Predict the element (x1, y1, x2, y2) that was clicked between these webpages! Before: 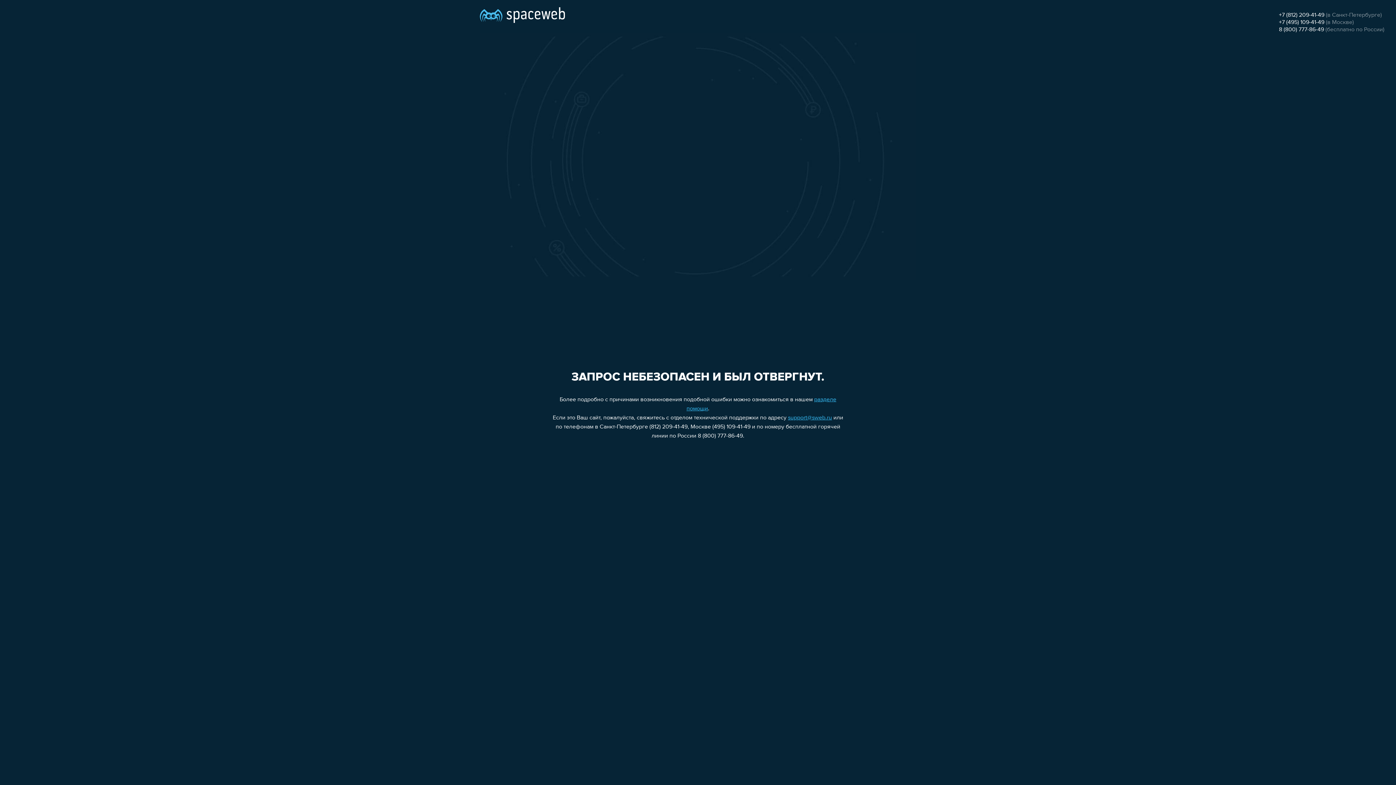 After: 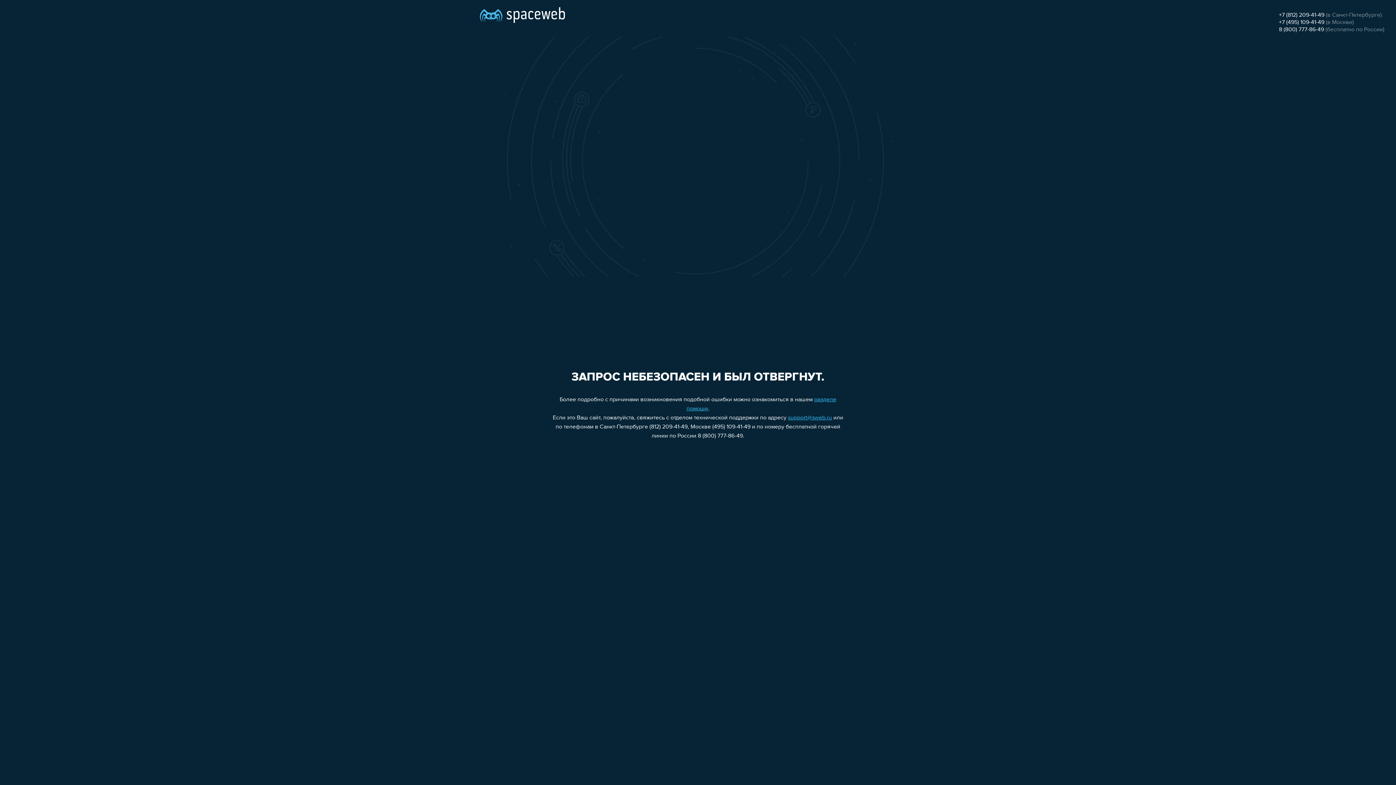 Action: bbox: (1279, 26, 1324, 32) label: 8 (800) 777-86-49